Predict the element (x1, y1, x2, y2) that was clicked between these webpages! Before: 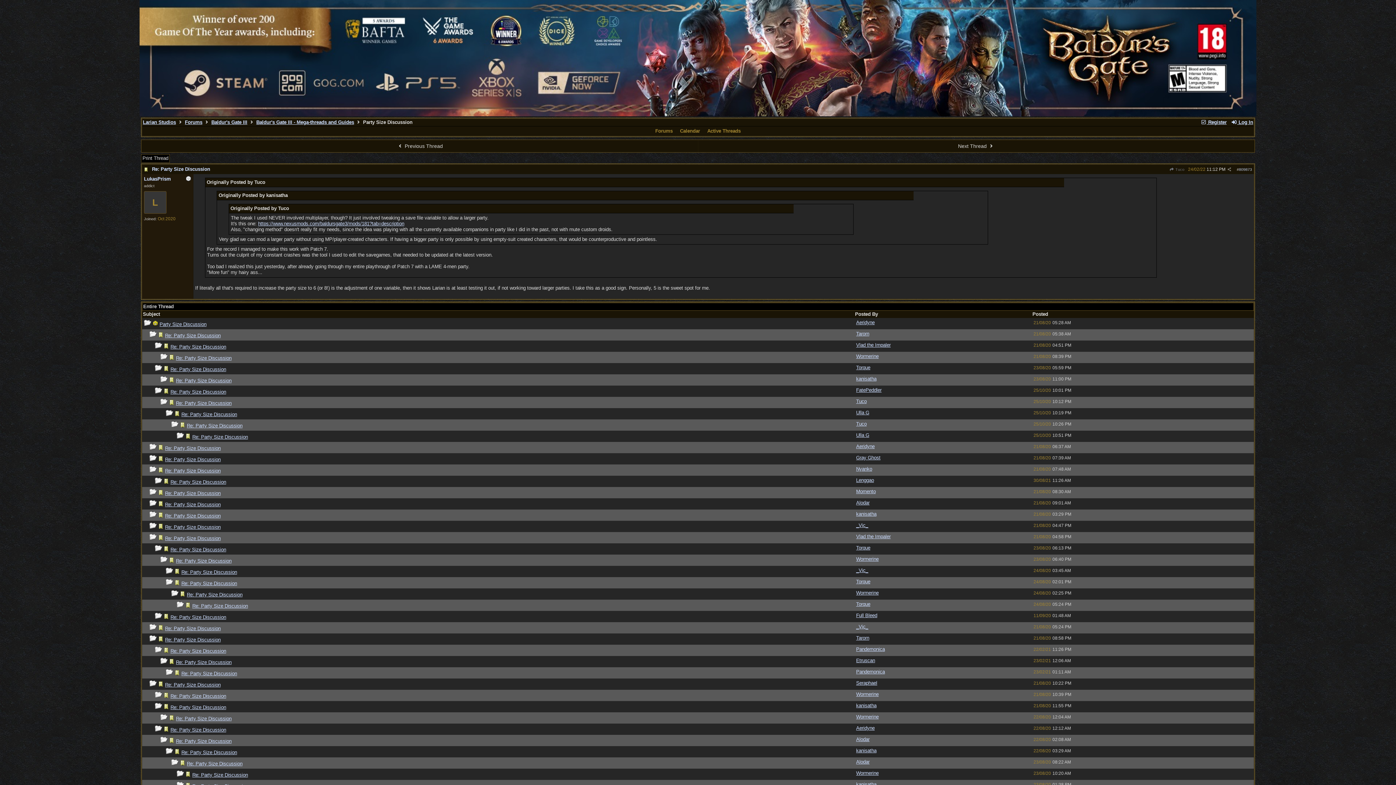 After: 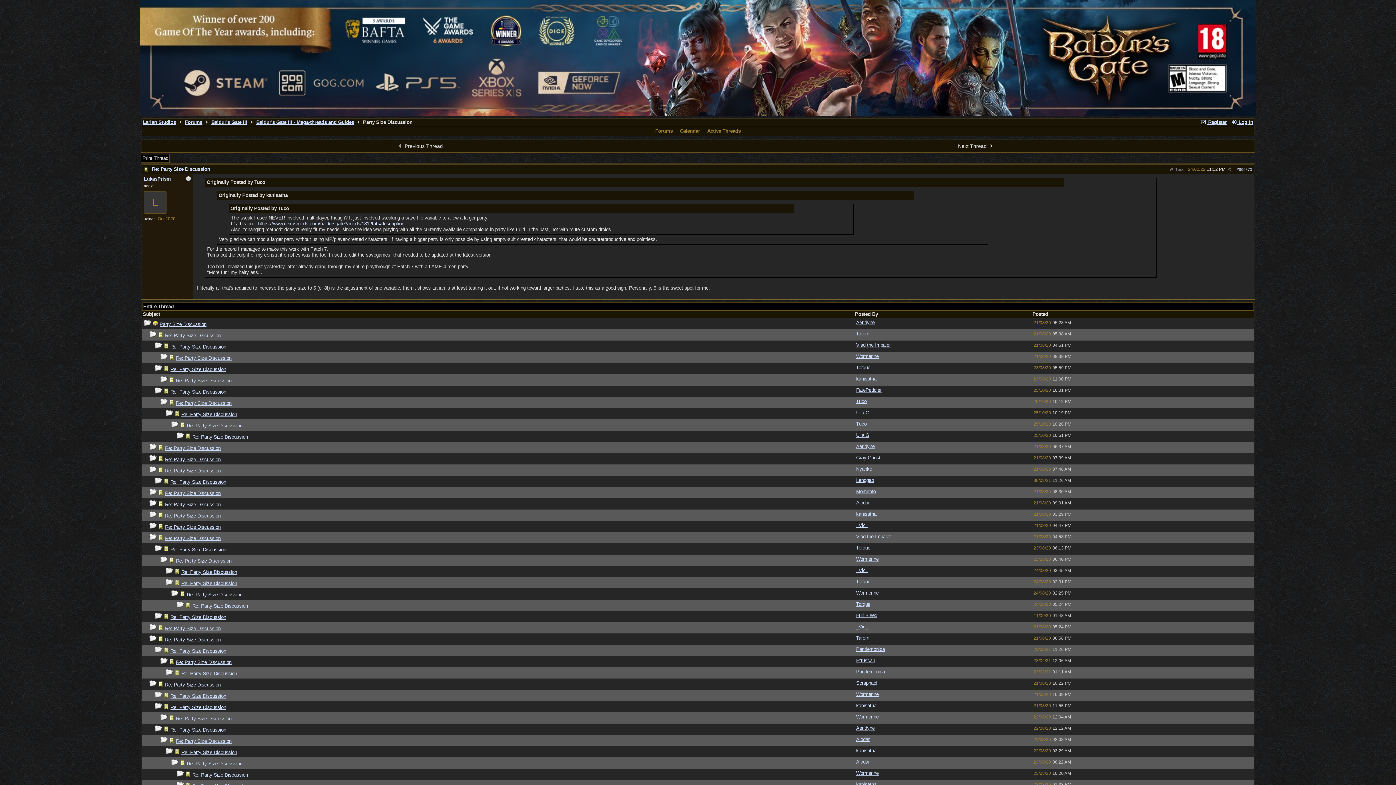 Action: label: https://www.nexusmods.com/baldursgate3/mods/181?tab=description bbox: (258, 221, 404, 226)